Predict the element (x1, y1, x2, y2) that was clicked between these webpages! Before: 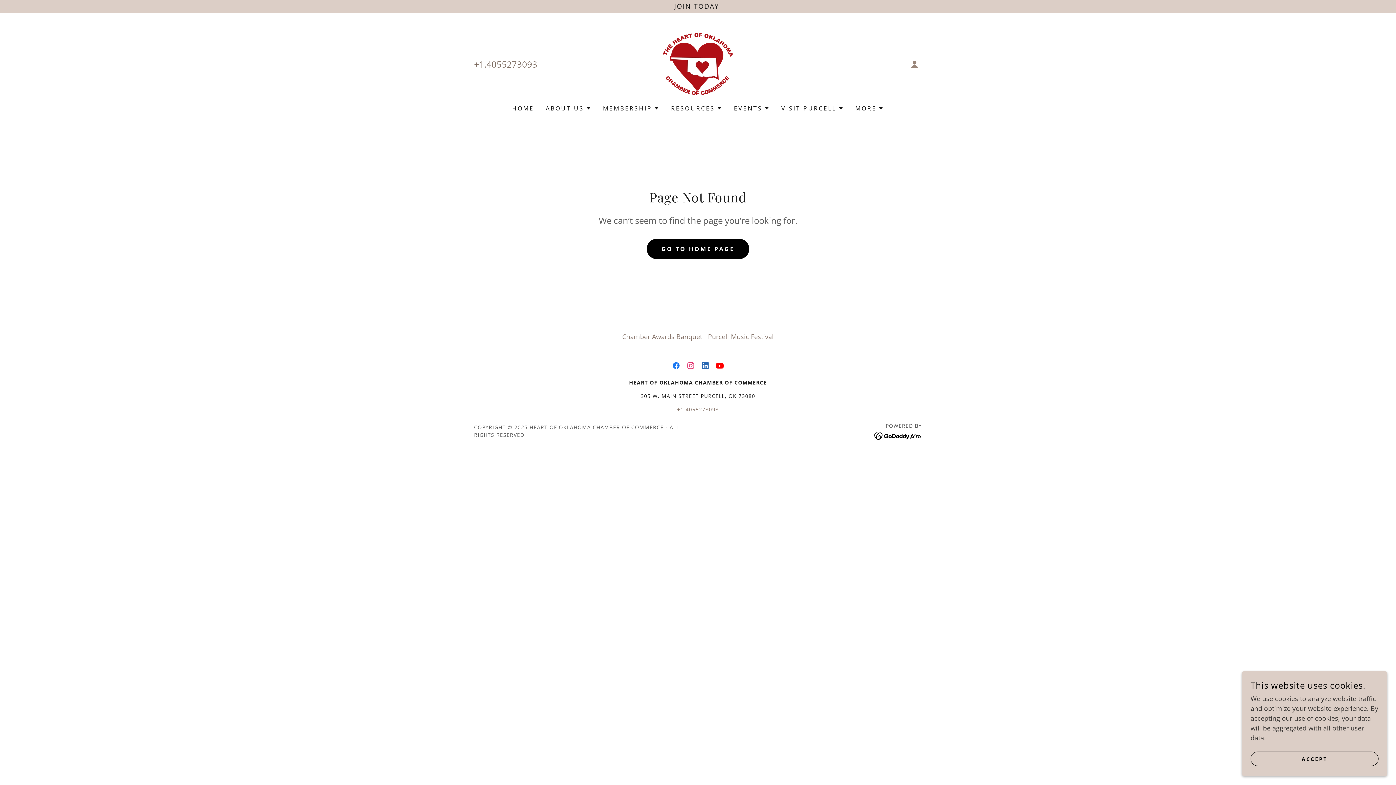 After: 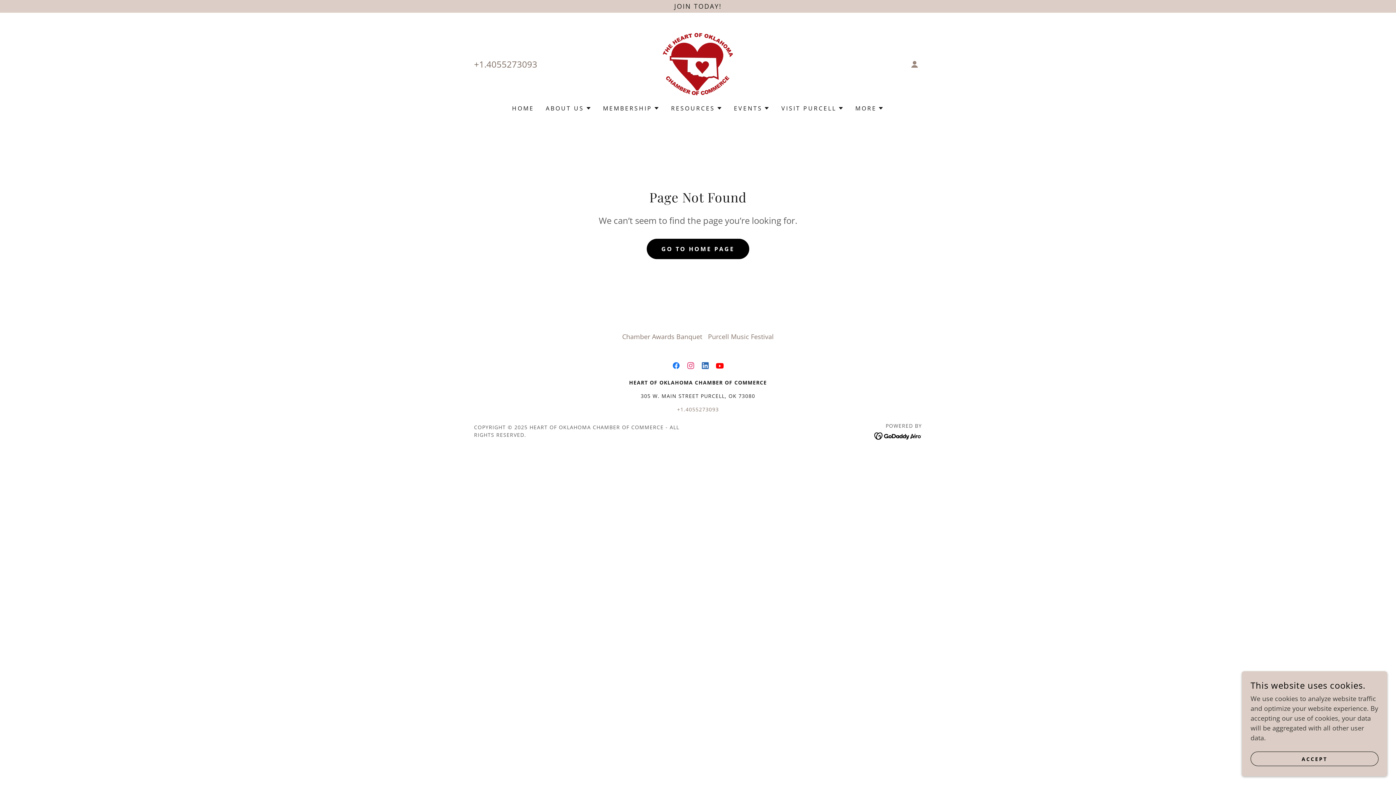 Action: label: LinkedIn Social Link bbox: (698, 358, 712, 373)